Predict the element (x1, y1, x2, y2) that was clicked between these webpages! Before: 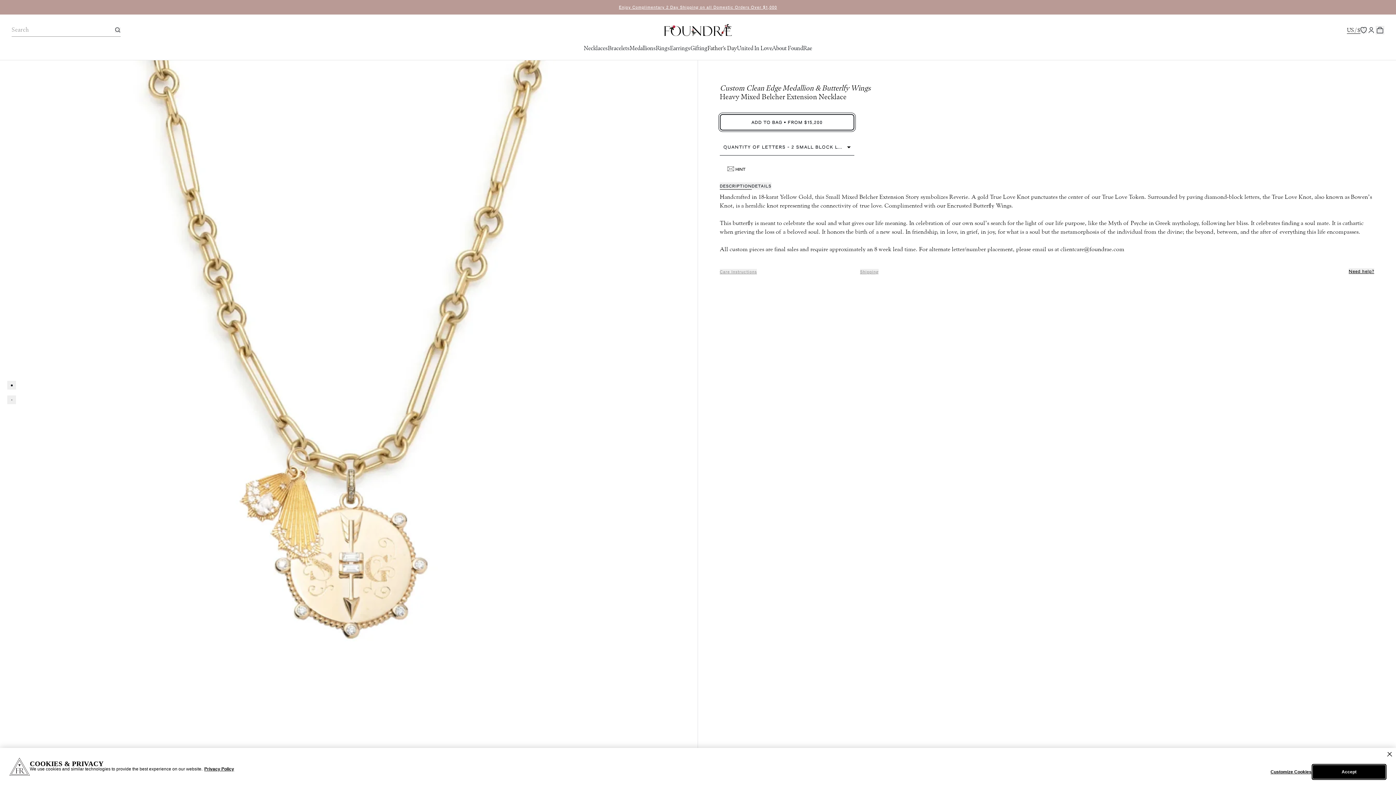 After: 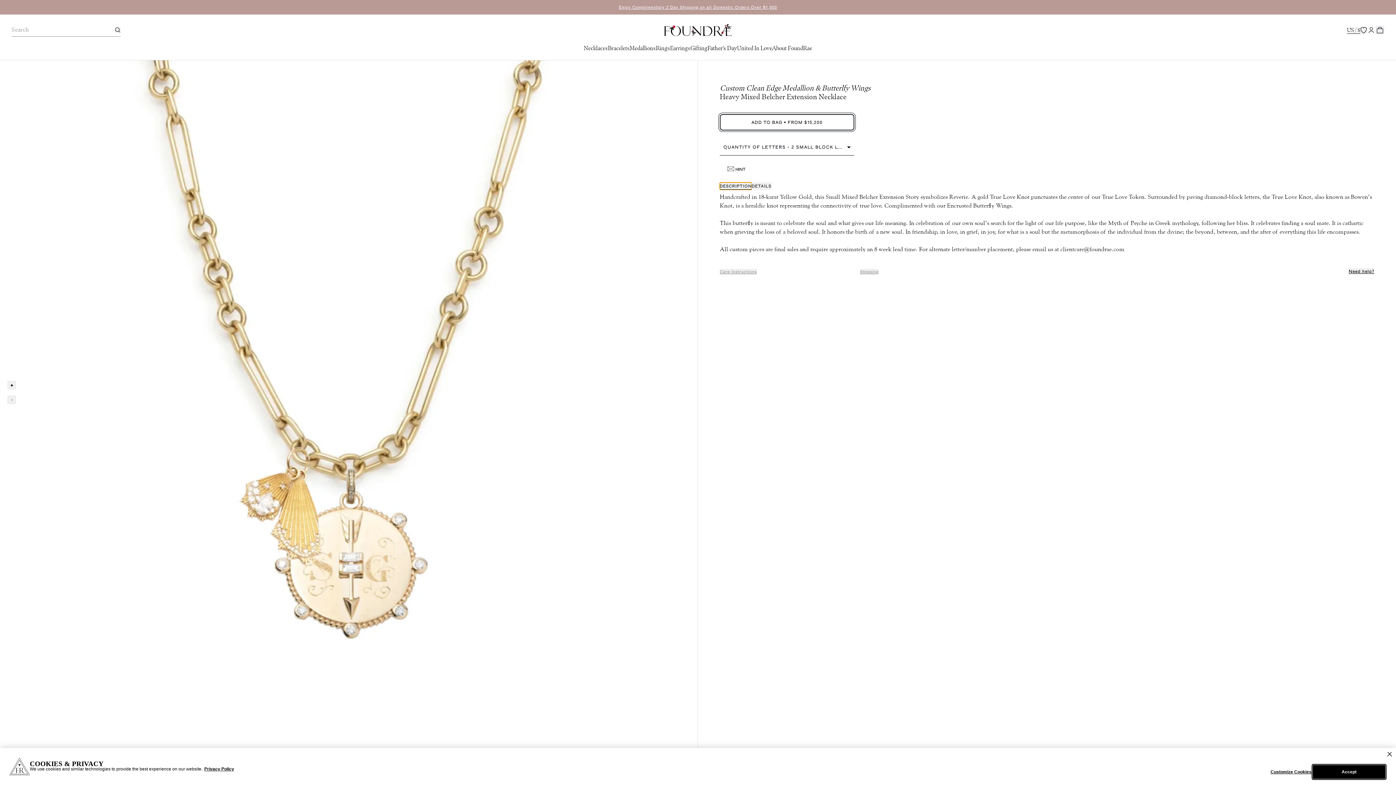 Action: label: DESCRIPTION bbox: (720, 182, 752, 189)